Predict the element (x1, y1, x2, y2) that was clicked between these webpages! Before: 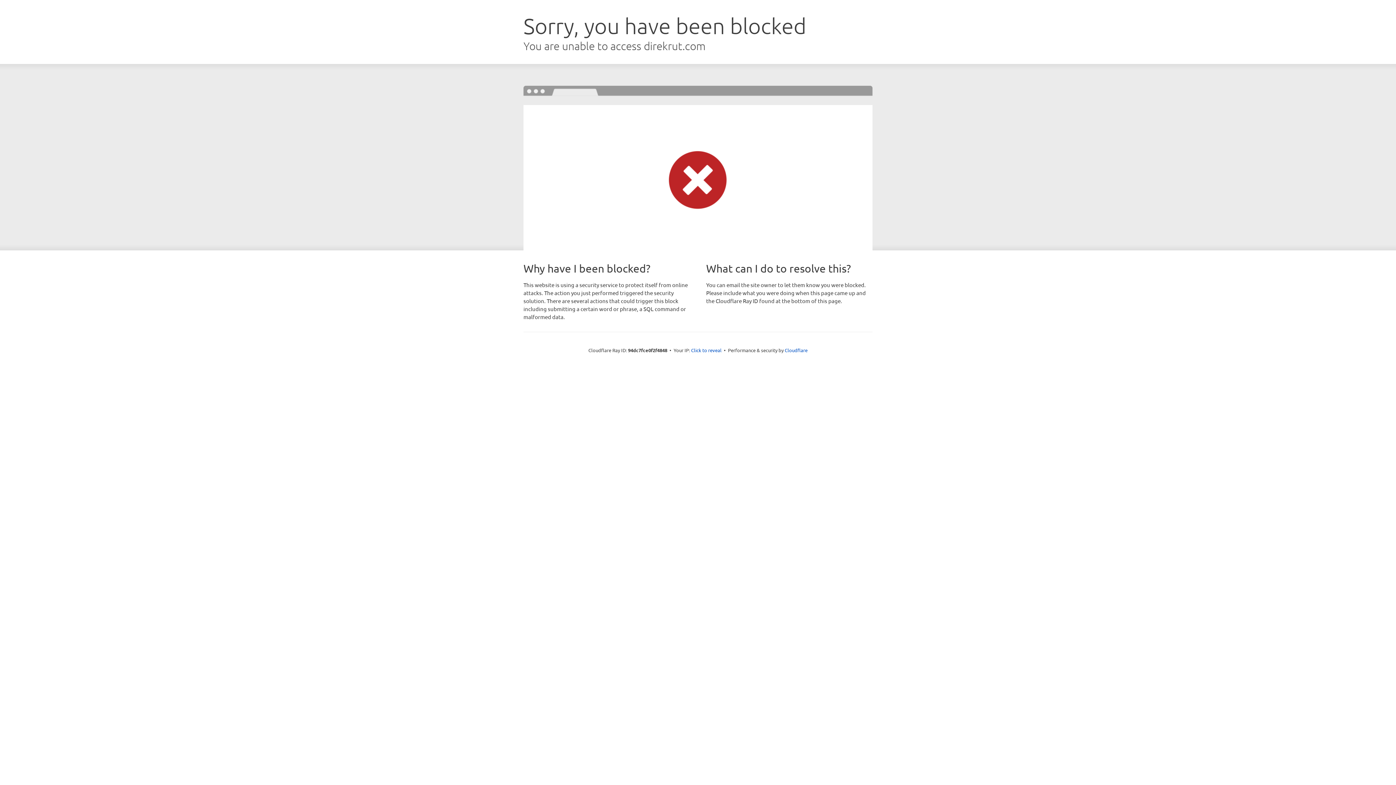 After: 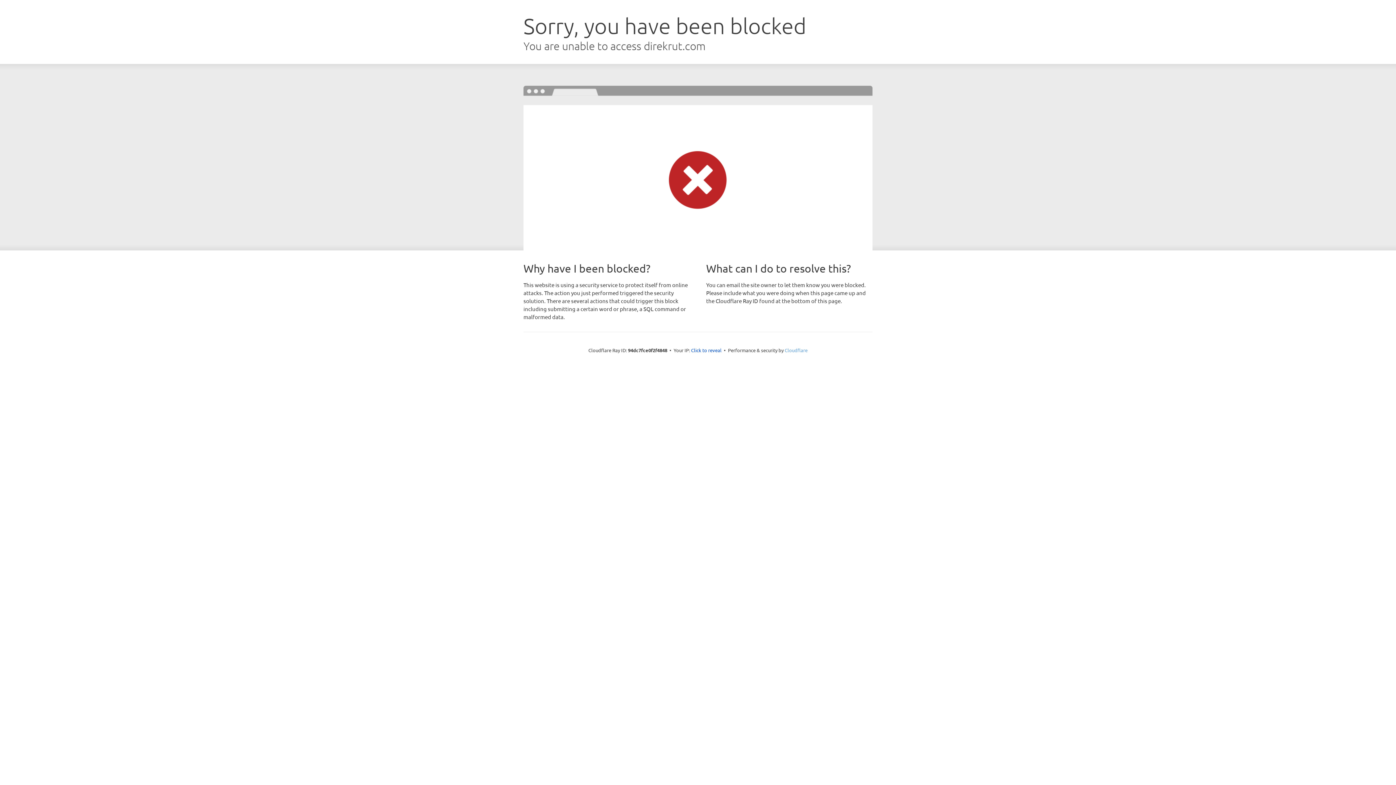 Action: label: Cloudflare bbox: (784, 347, 807, 353)